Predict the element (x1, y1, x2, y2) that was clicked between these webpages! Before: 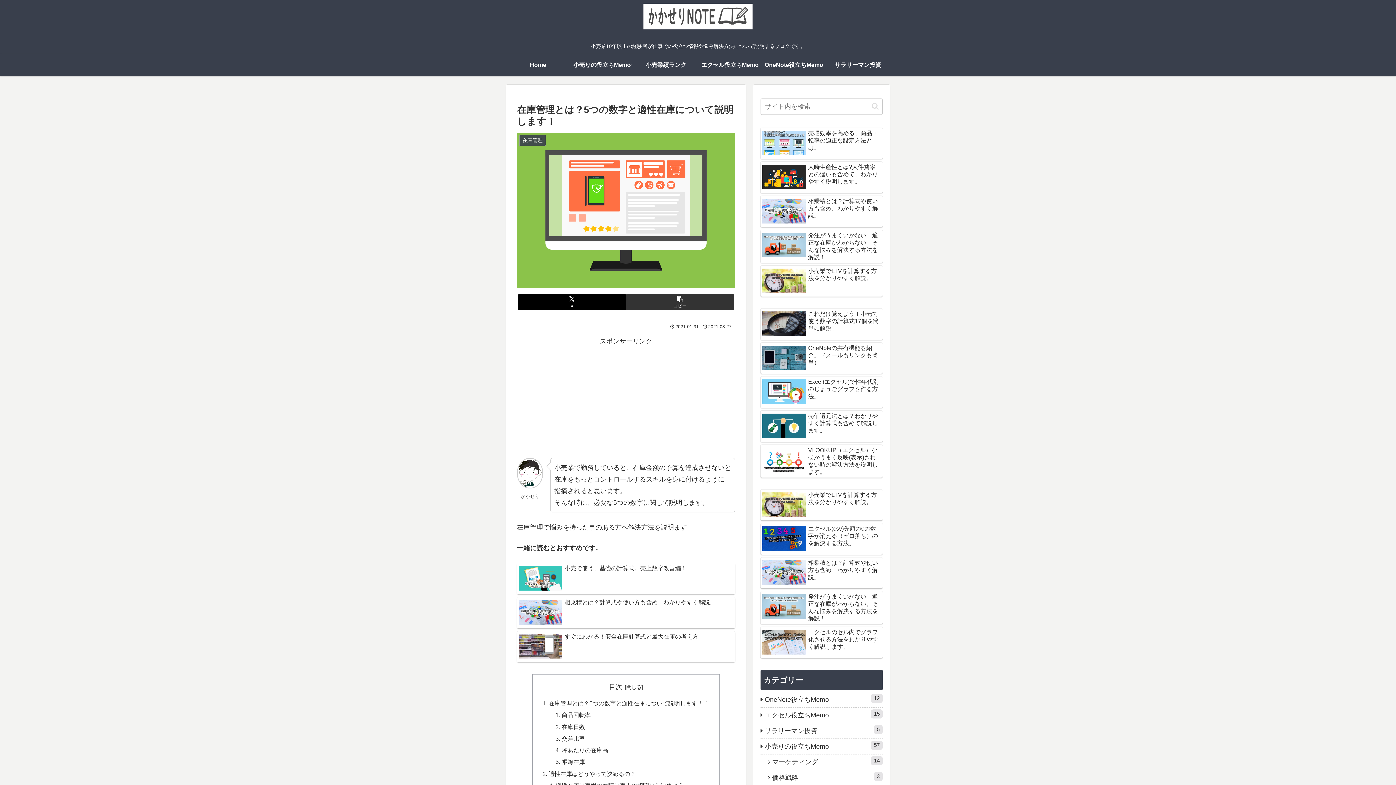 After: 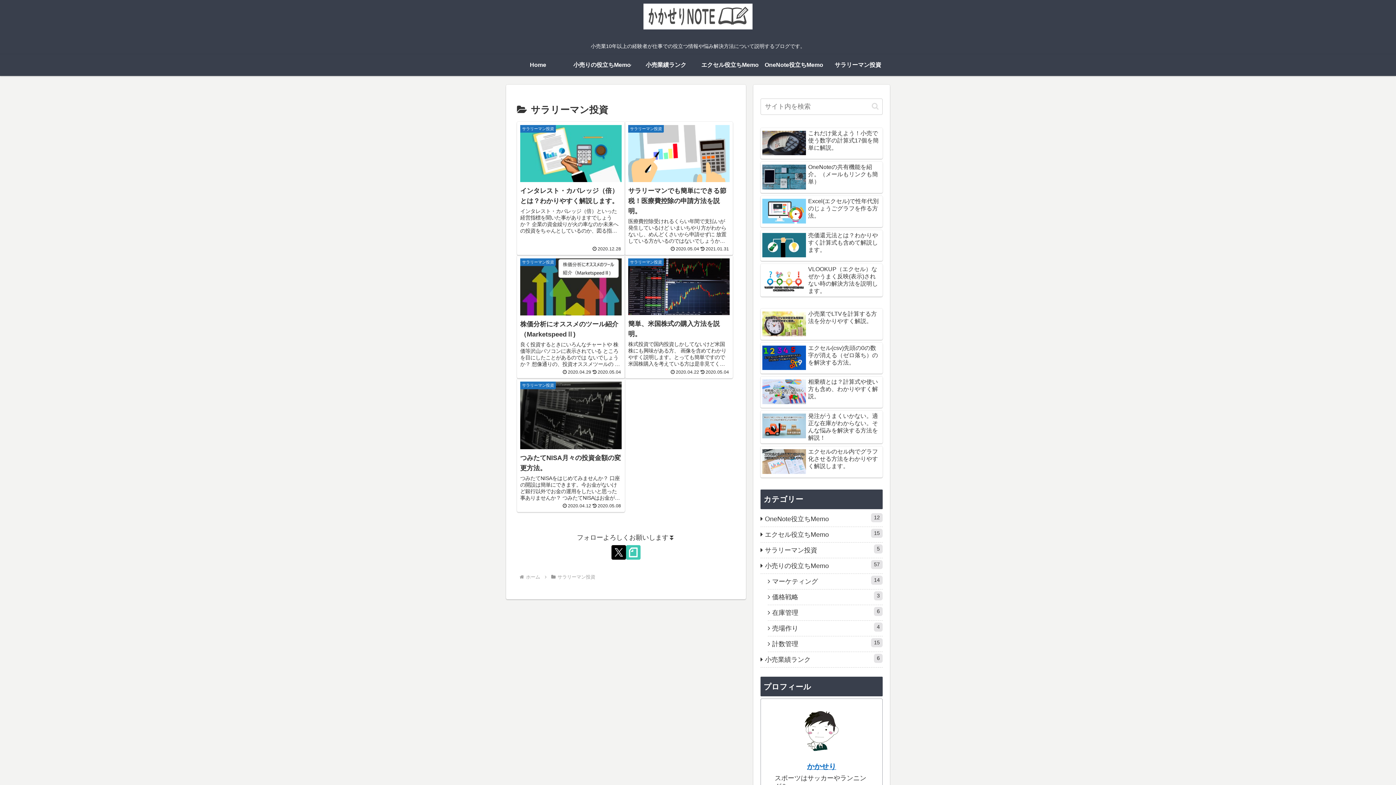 Action: bbox: (826, 54, 890, 75) label: サラリーマン投資